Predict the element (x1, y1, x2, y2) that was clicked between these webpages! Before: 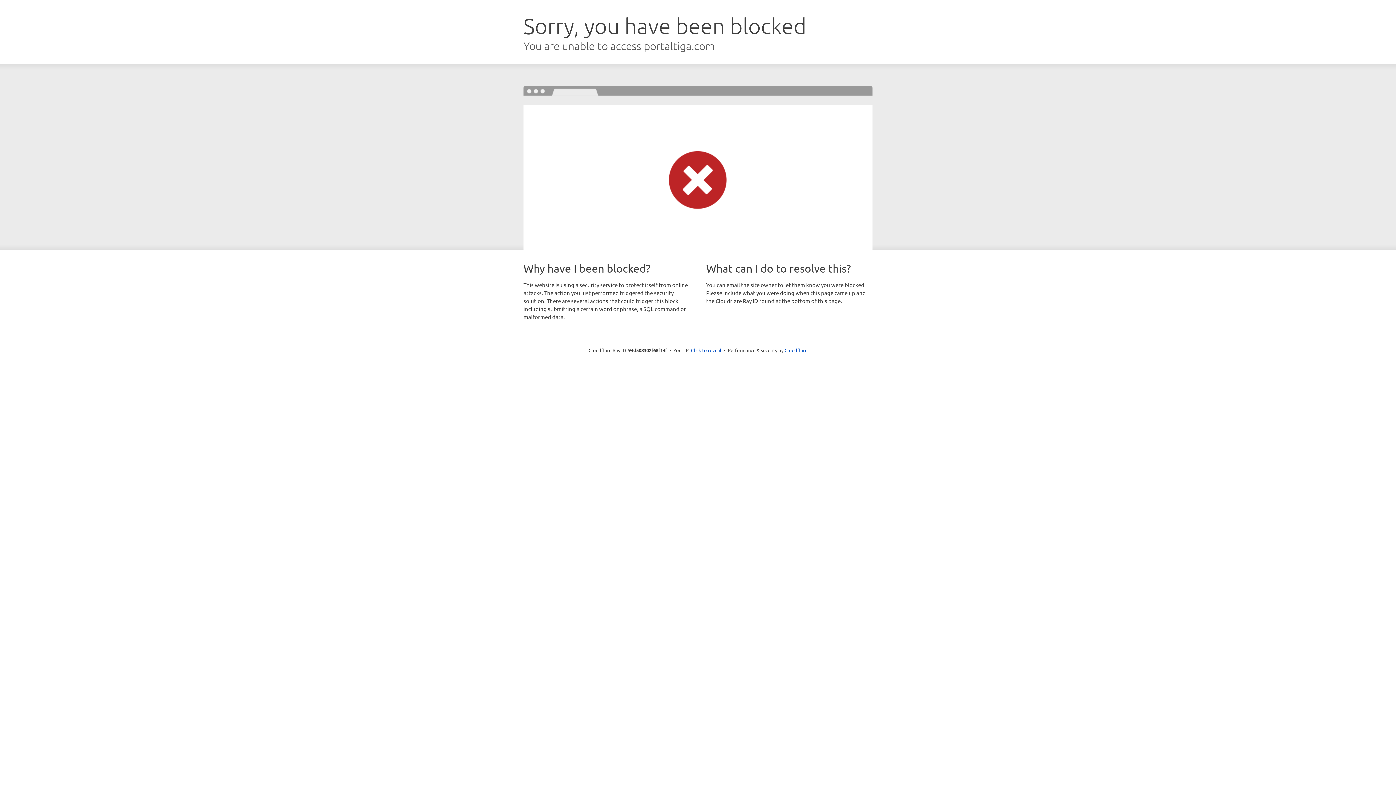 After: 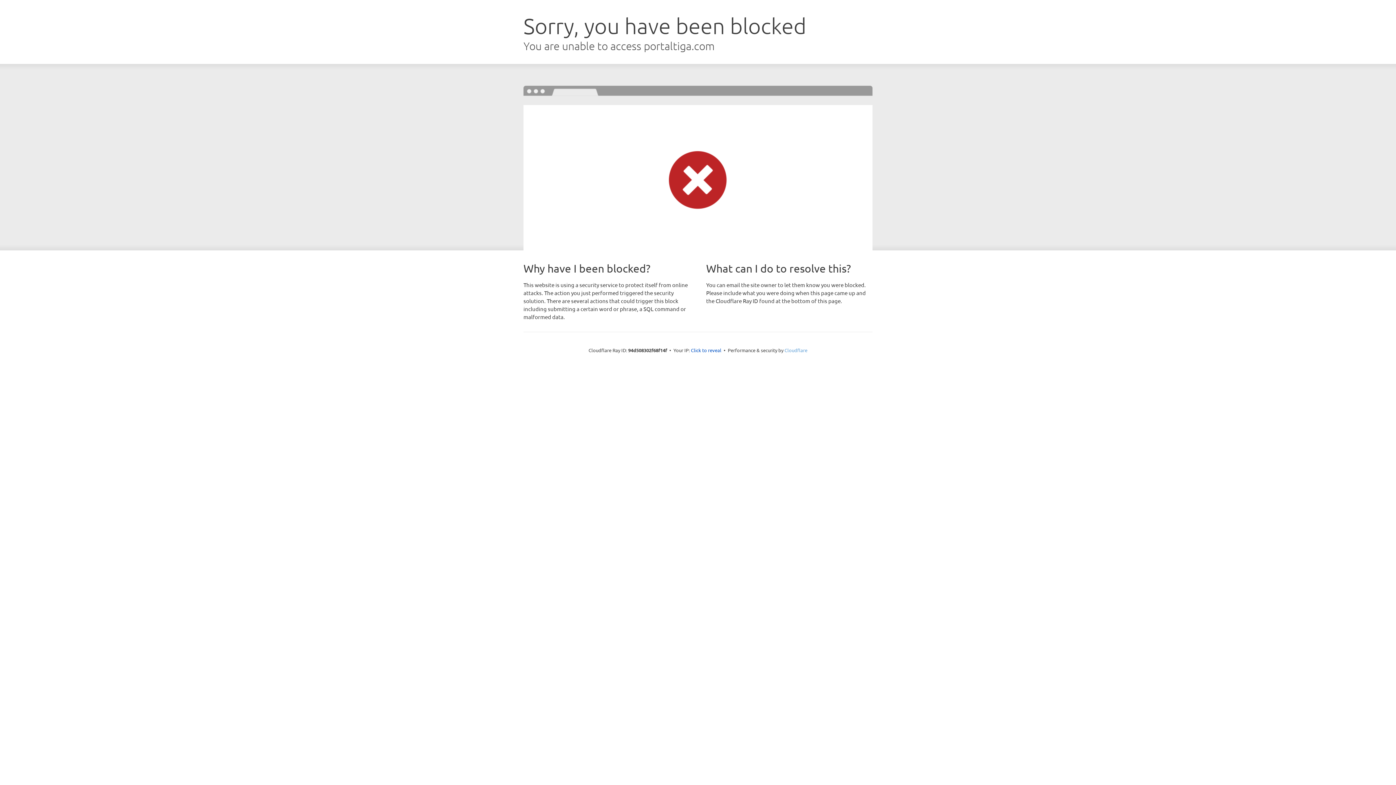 Action: bbox: (784, 347, 807, 353) label: Cloudflare